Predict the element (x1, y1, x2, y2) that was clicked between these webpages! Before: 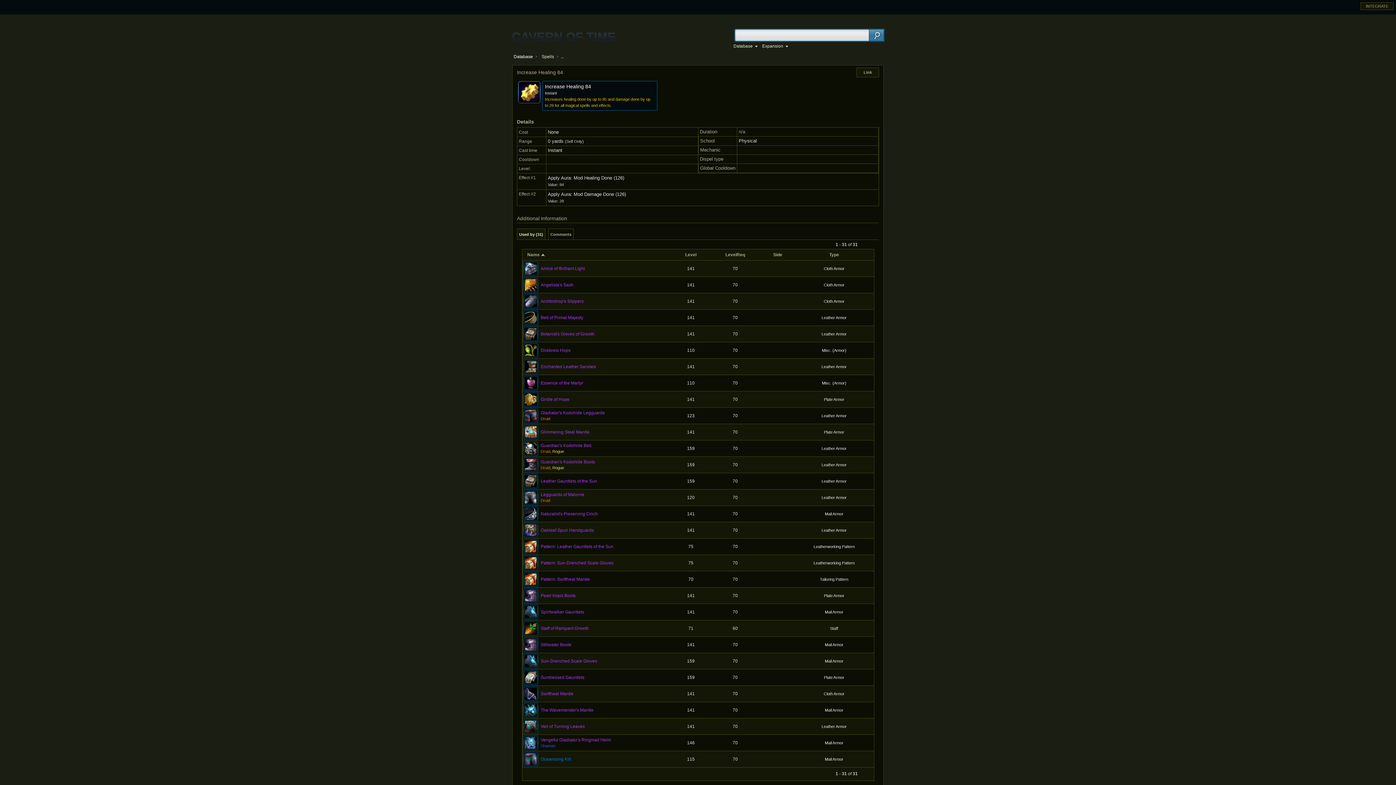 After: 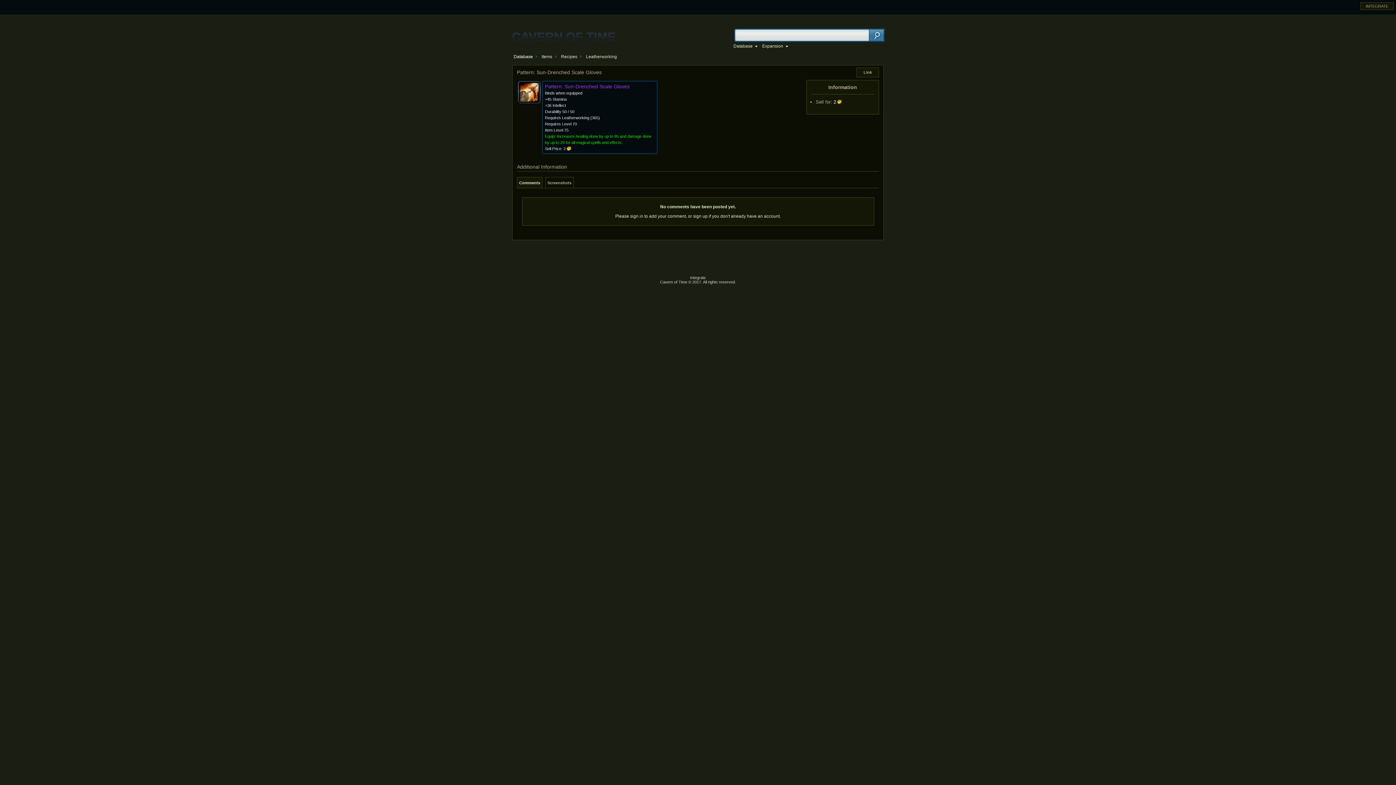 Action: bbox: (523, 556, 537, 570)